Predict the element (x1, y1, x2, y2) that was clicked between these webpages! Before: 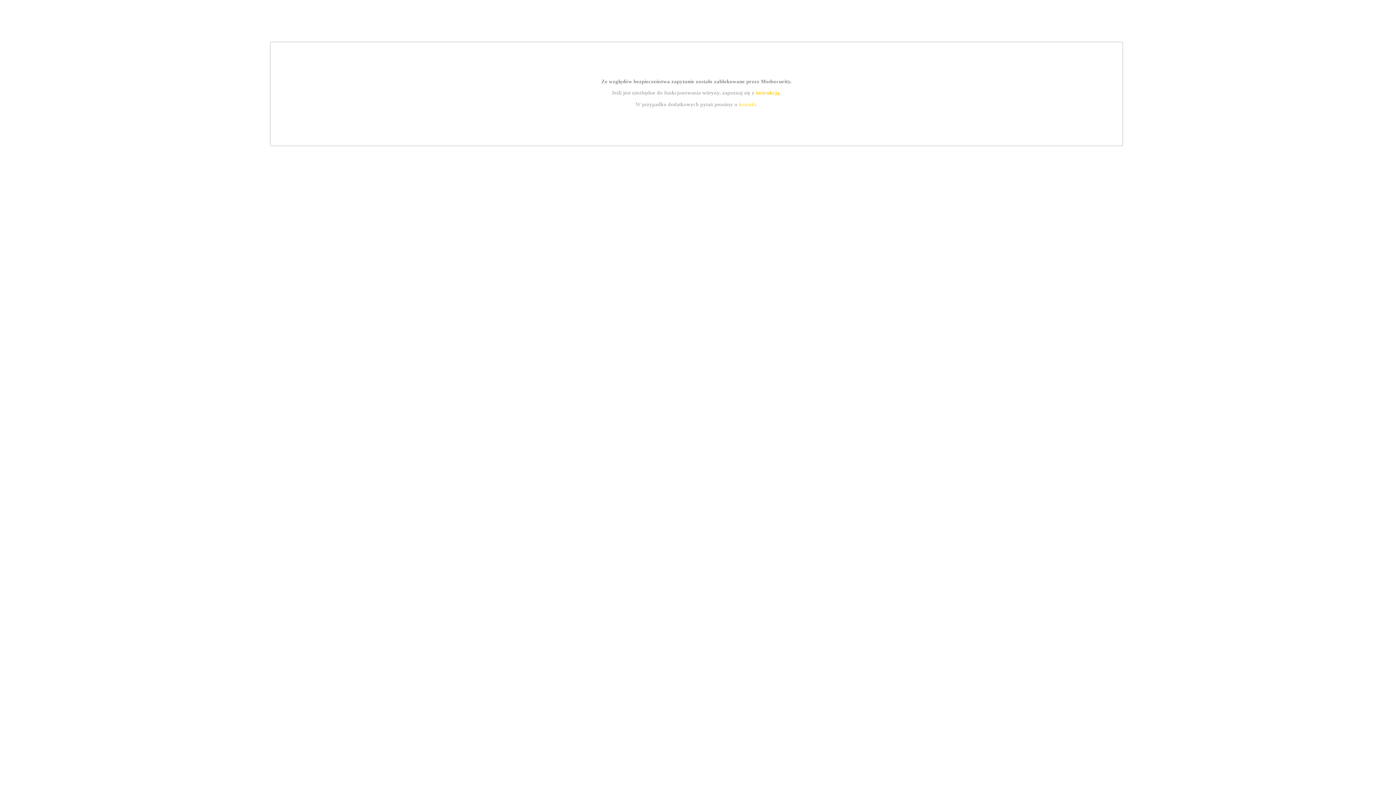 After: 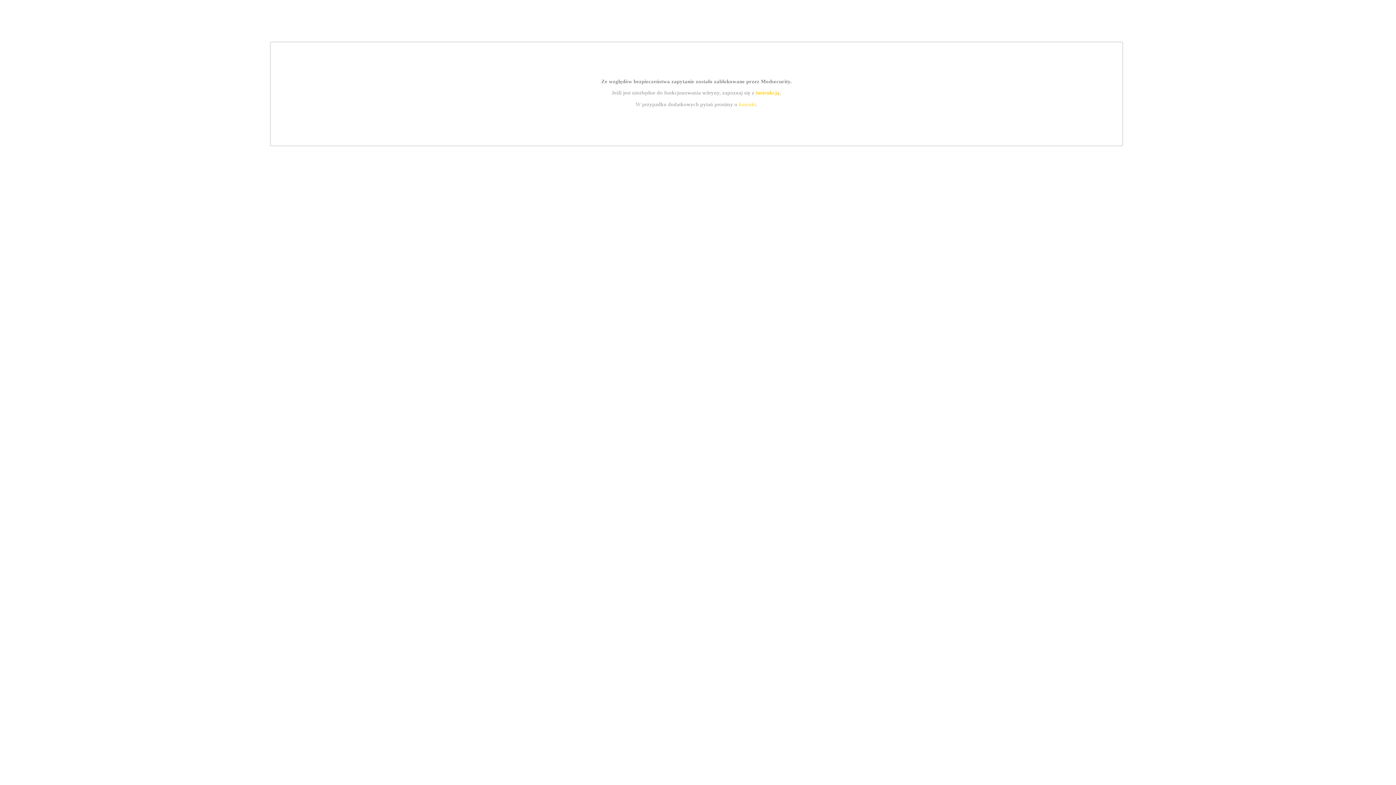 Action: bbox: (739, 101, 756, 107) label: kontakt